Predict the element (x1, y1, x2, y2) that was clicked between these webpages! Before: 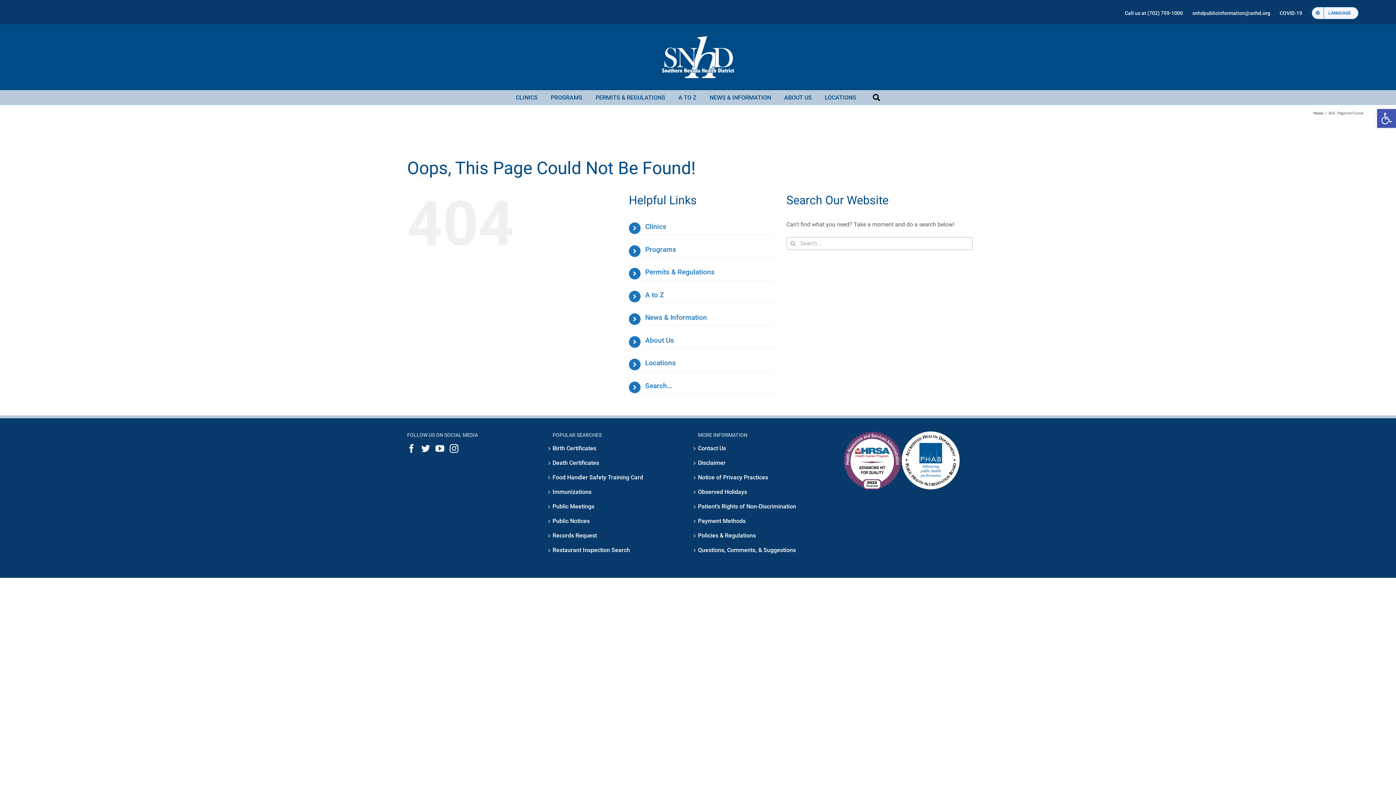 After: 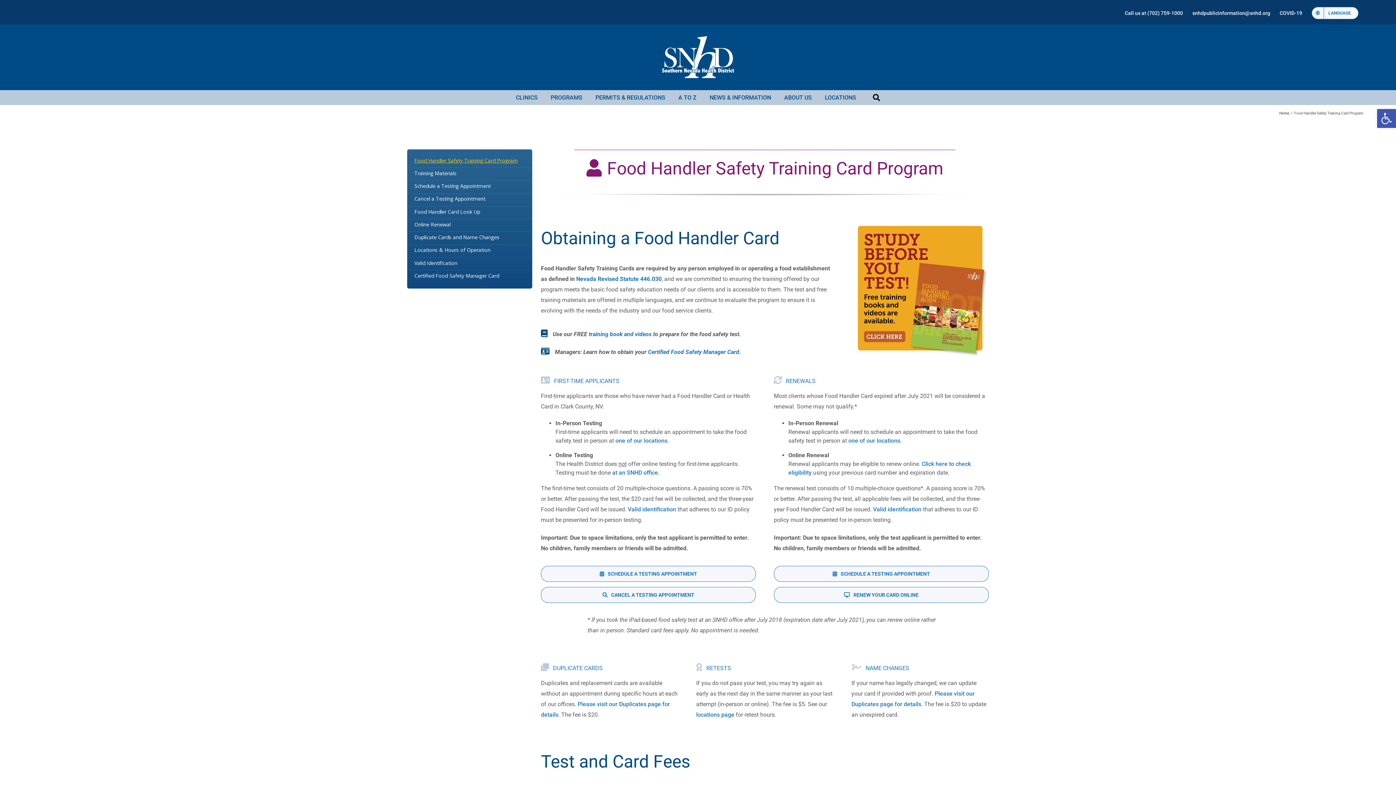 Action: bbox: (552, 473, 698, 482) label: Food Handler Safety Training Card